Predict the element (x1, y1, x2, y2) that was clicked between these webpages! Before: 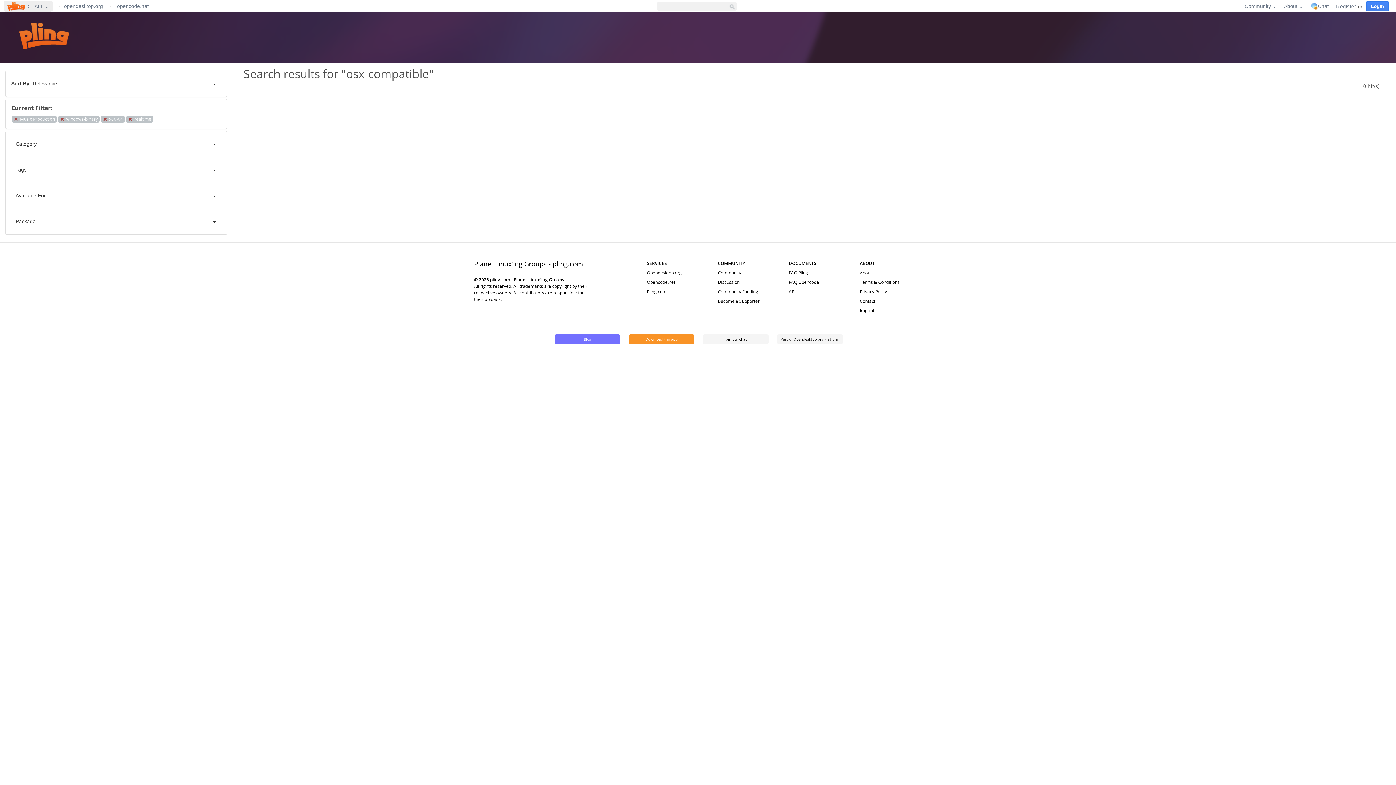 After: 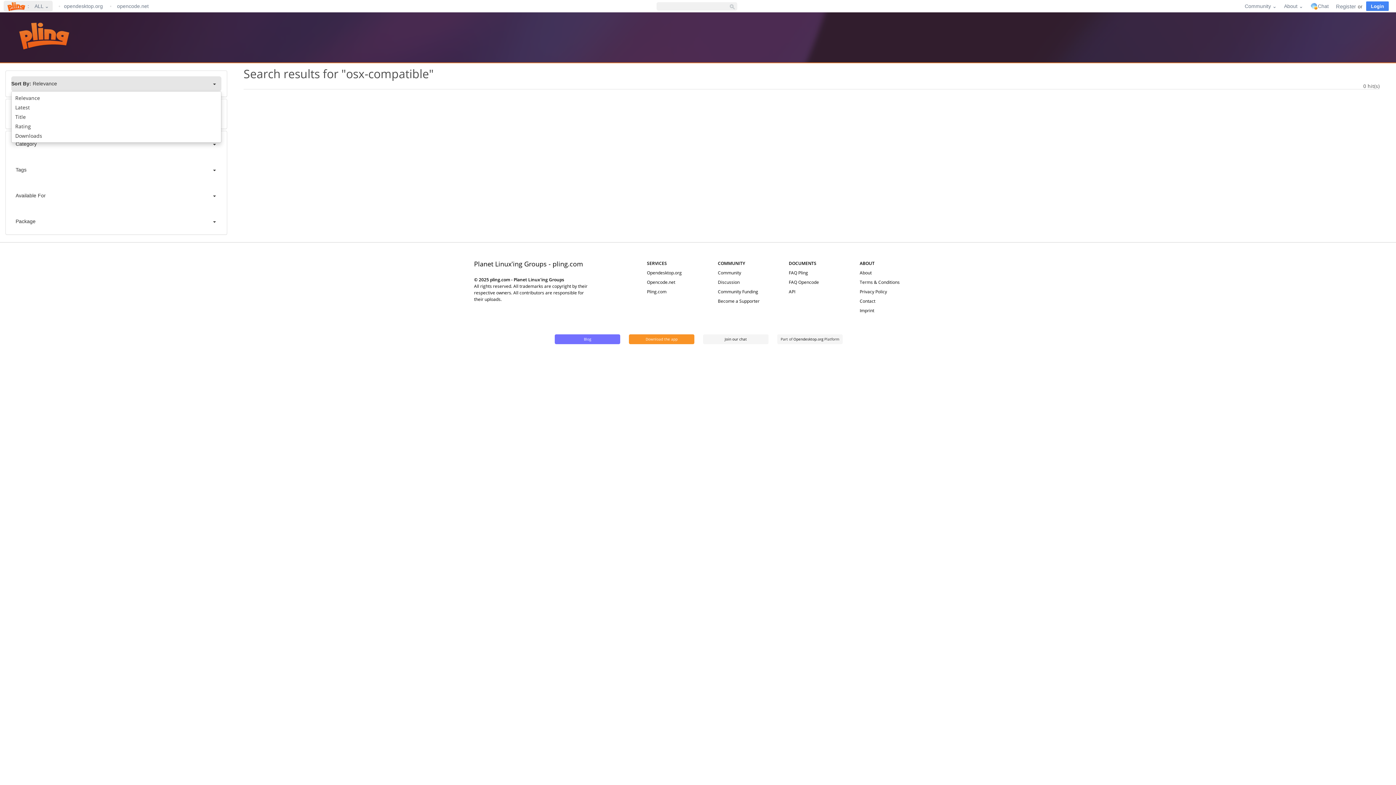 Action: label: Sort By: Relevance bbox: (11, 76, 221, 91)